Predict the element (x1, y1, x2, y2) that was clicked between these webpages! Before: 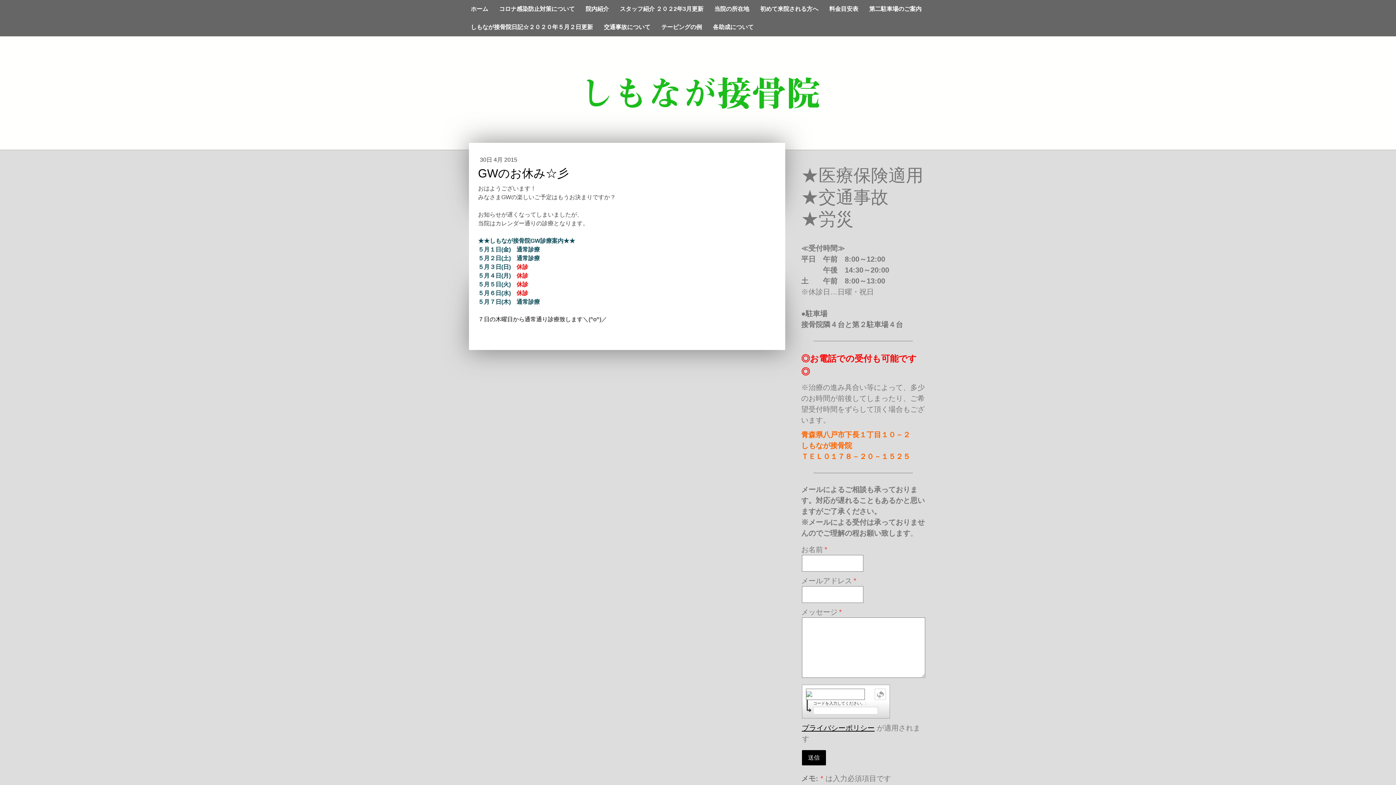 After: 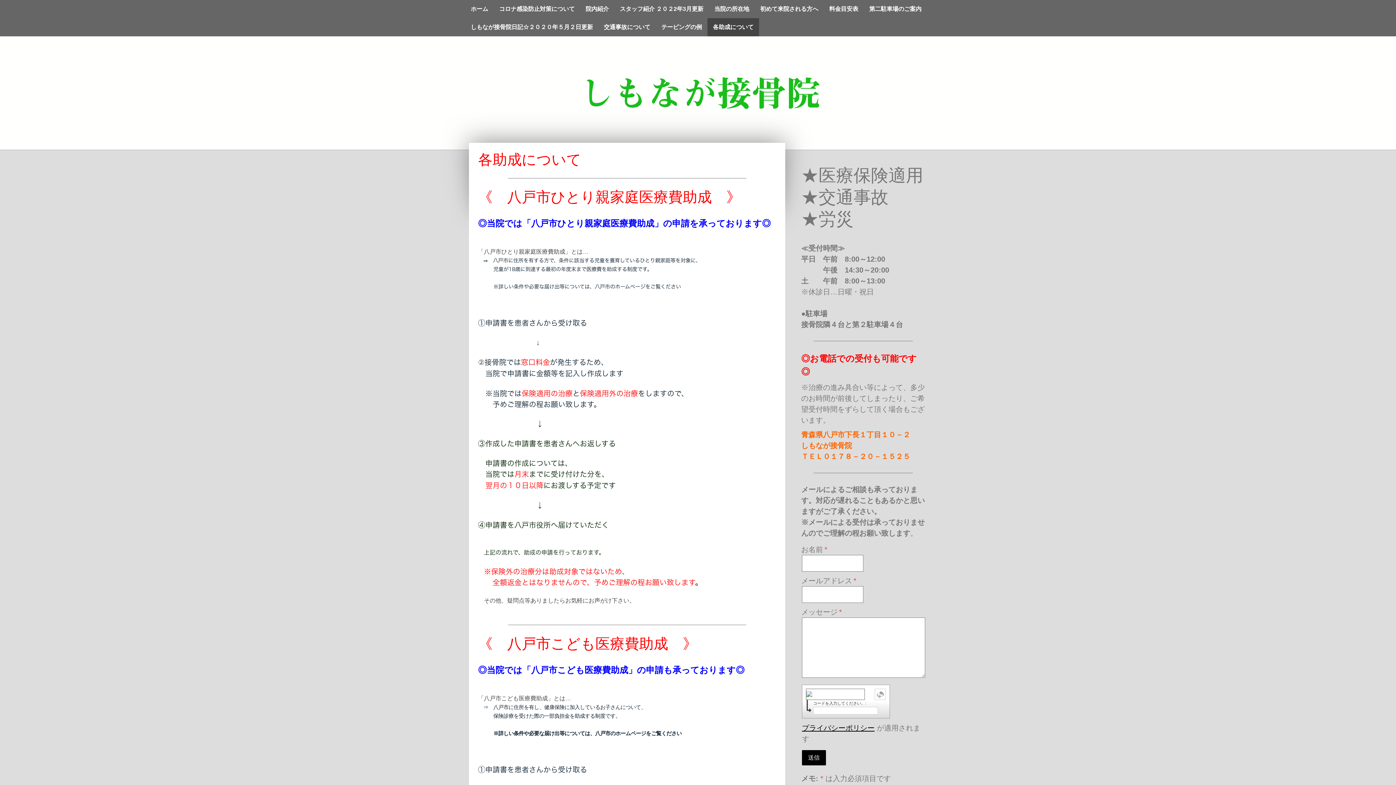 Action: label: 各助成について bbox: (707, 18, 759, 36)